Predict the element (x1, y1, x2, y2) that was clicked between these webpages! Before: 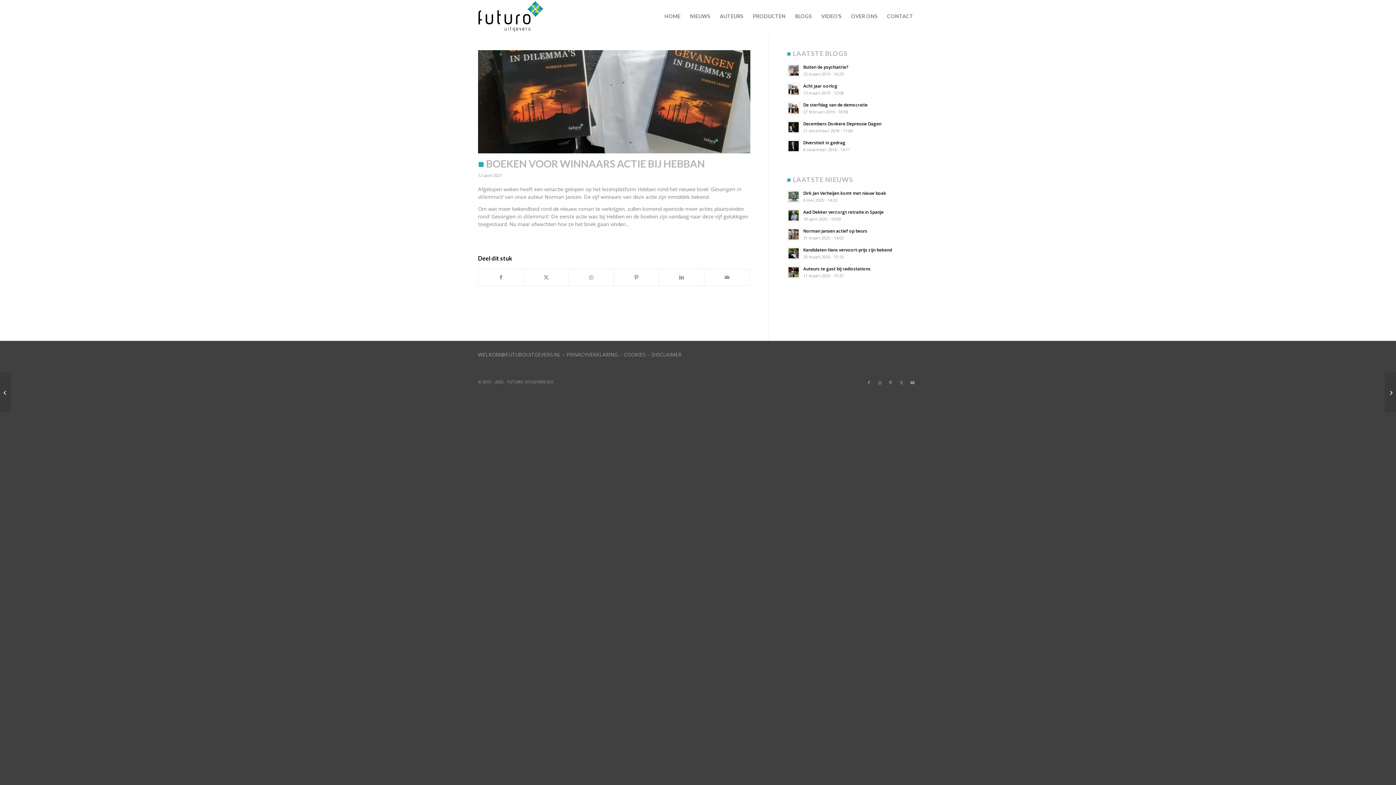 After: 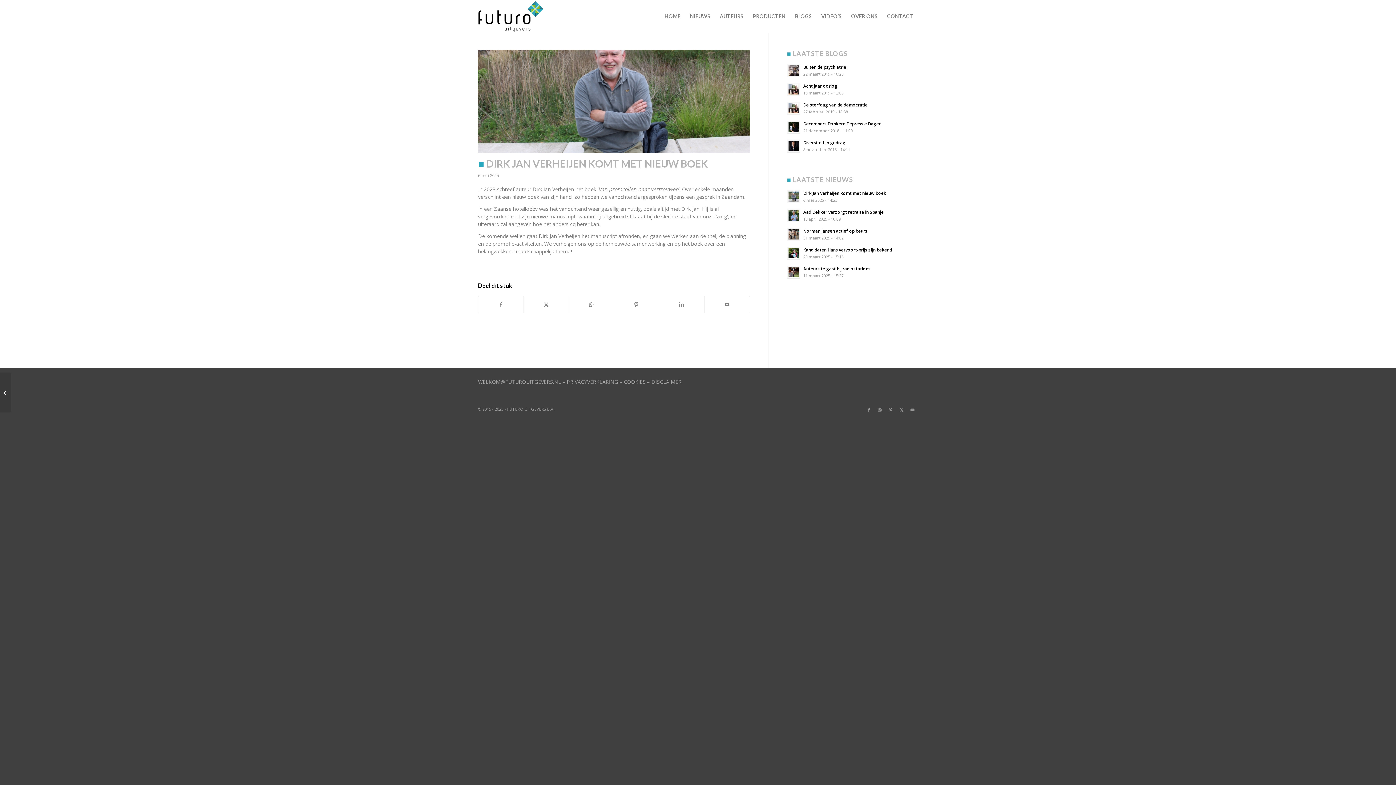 Action: bbox: (787, 190, 800, 203)